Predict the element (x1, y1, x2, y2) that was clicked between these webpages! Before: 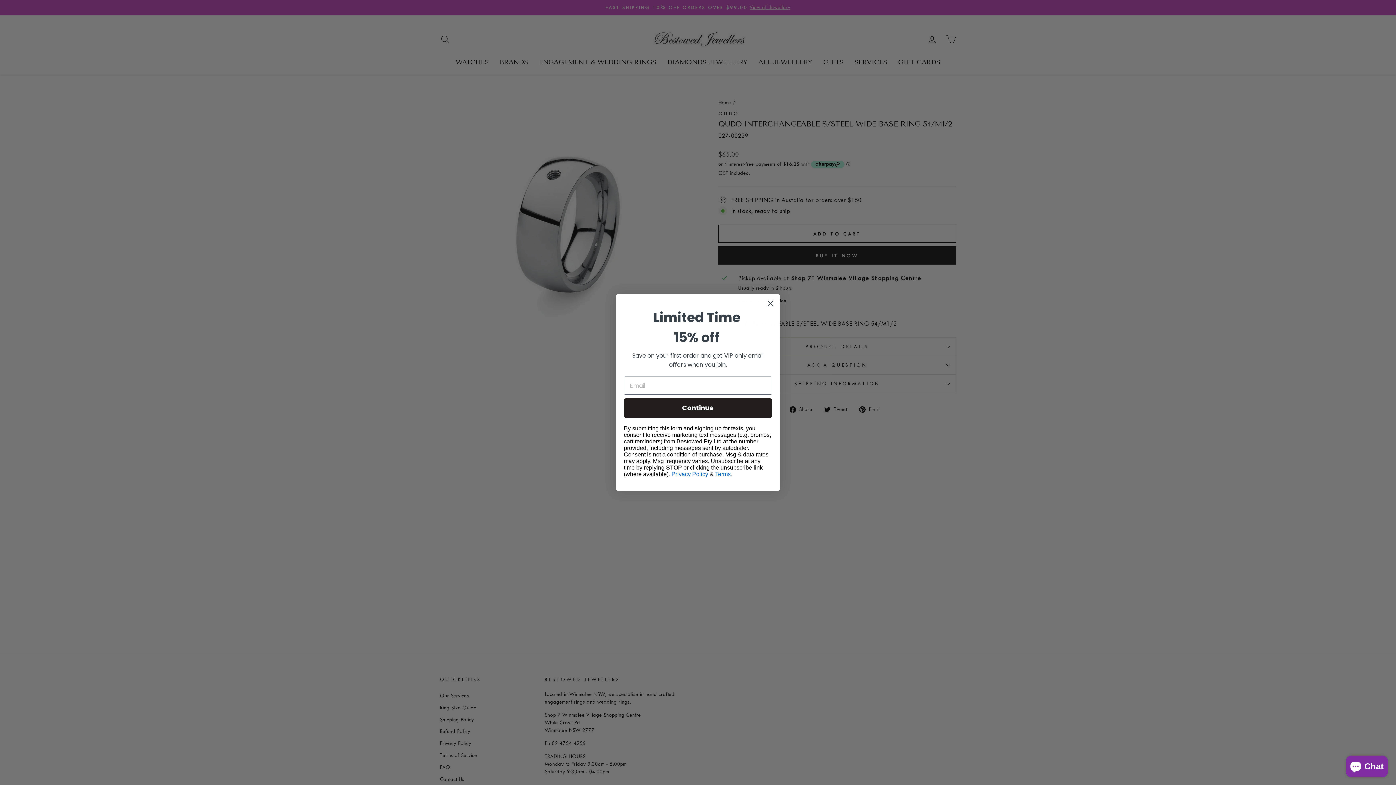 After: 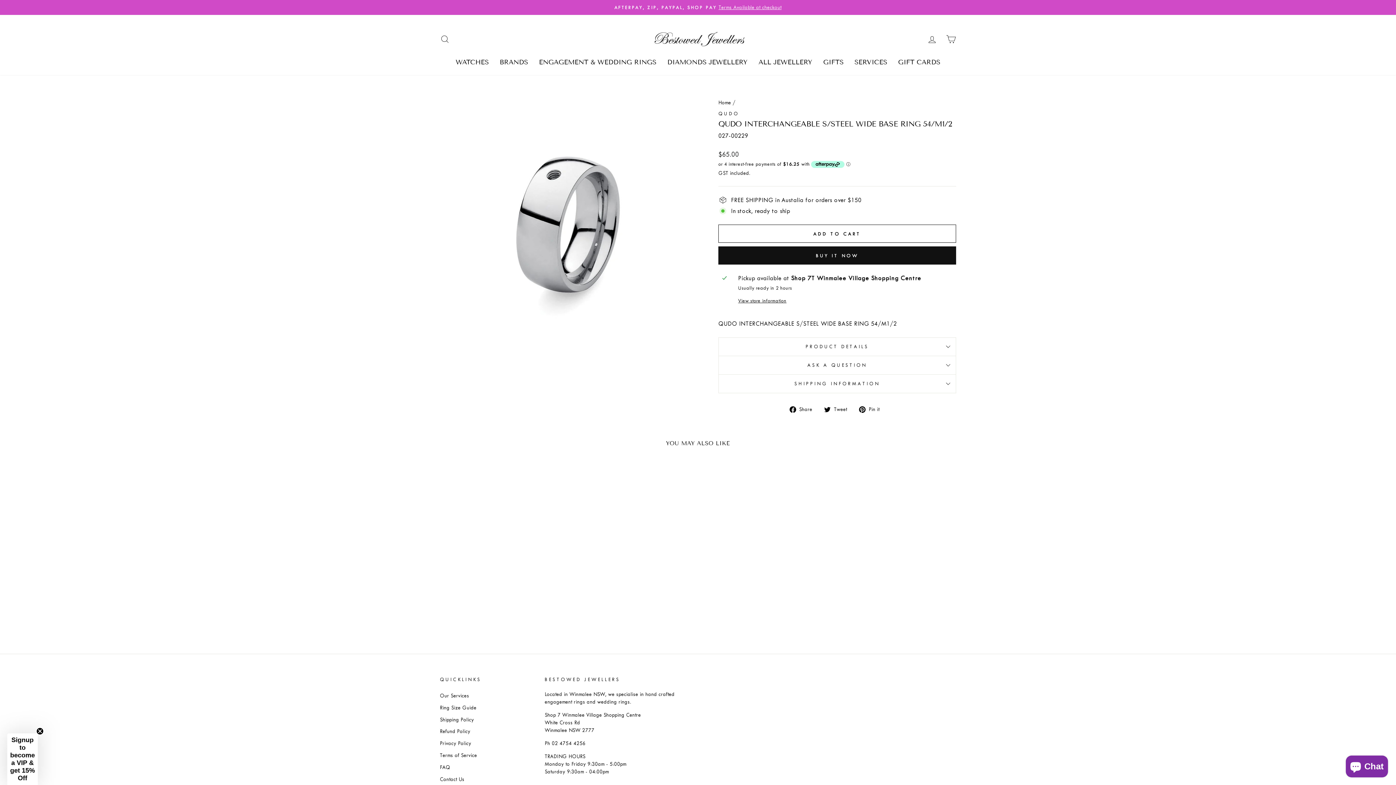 Action: bbox: (764, 297, 777, 310) label: Close dialog